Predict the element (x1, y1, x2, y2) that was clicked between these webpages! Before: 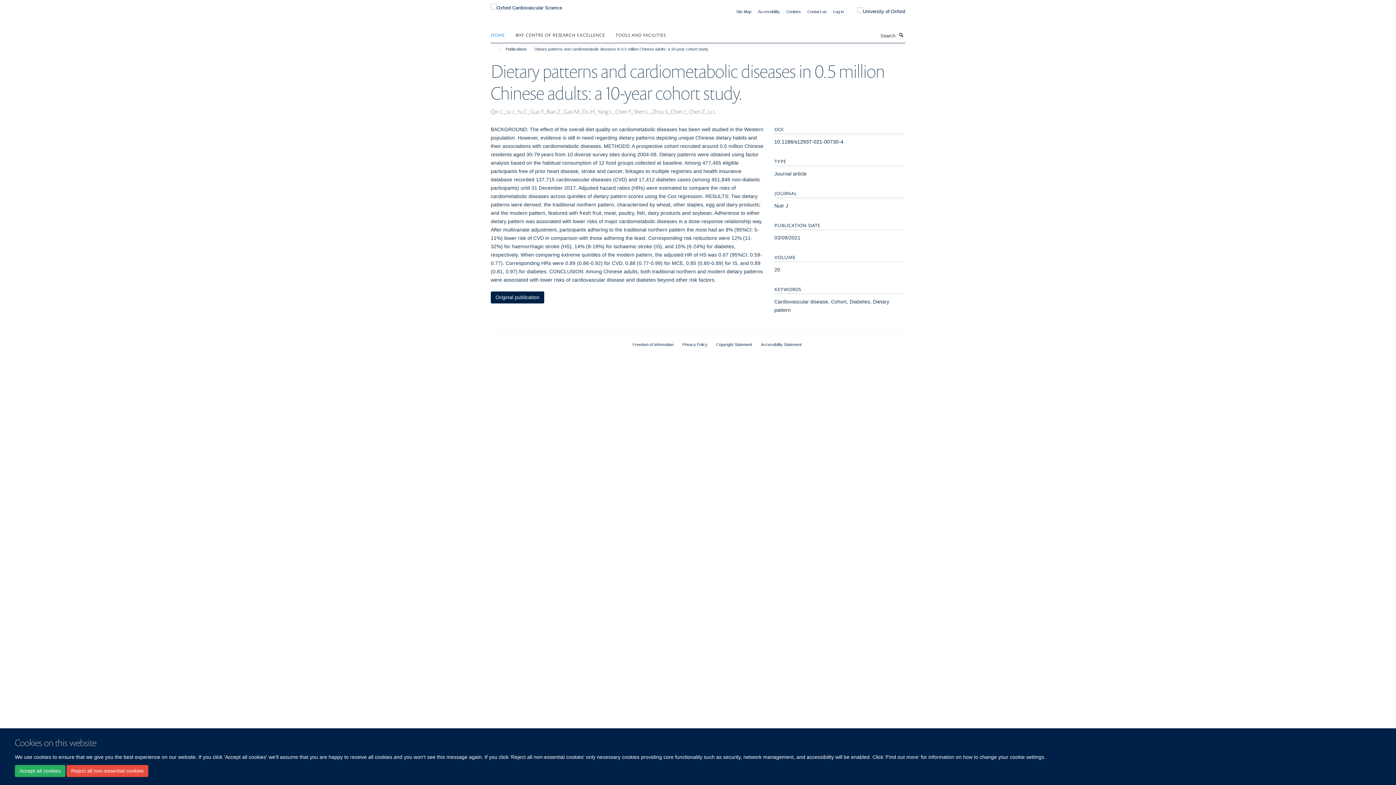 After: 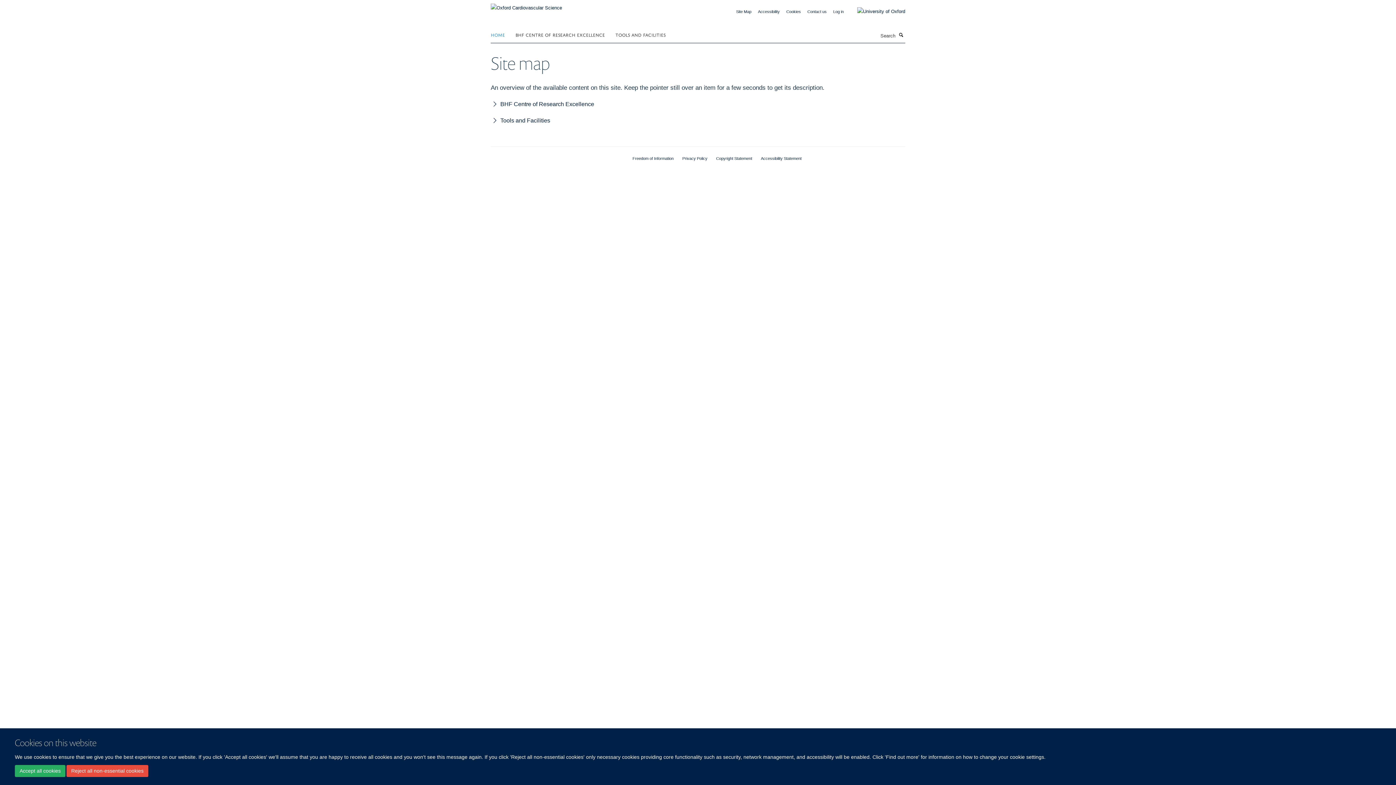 Action: bbox: (736, 9, 751, 13) label: Site Map